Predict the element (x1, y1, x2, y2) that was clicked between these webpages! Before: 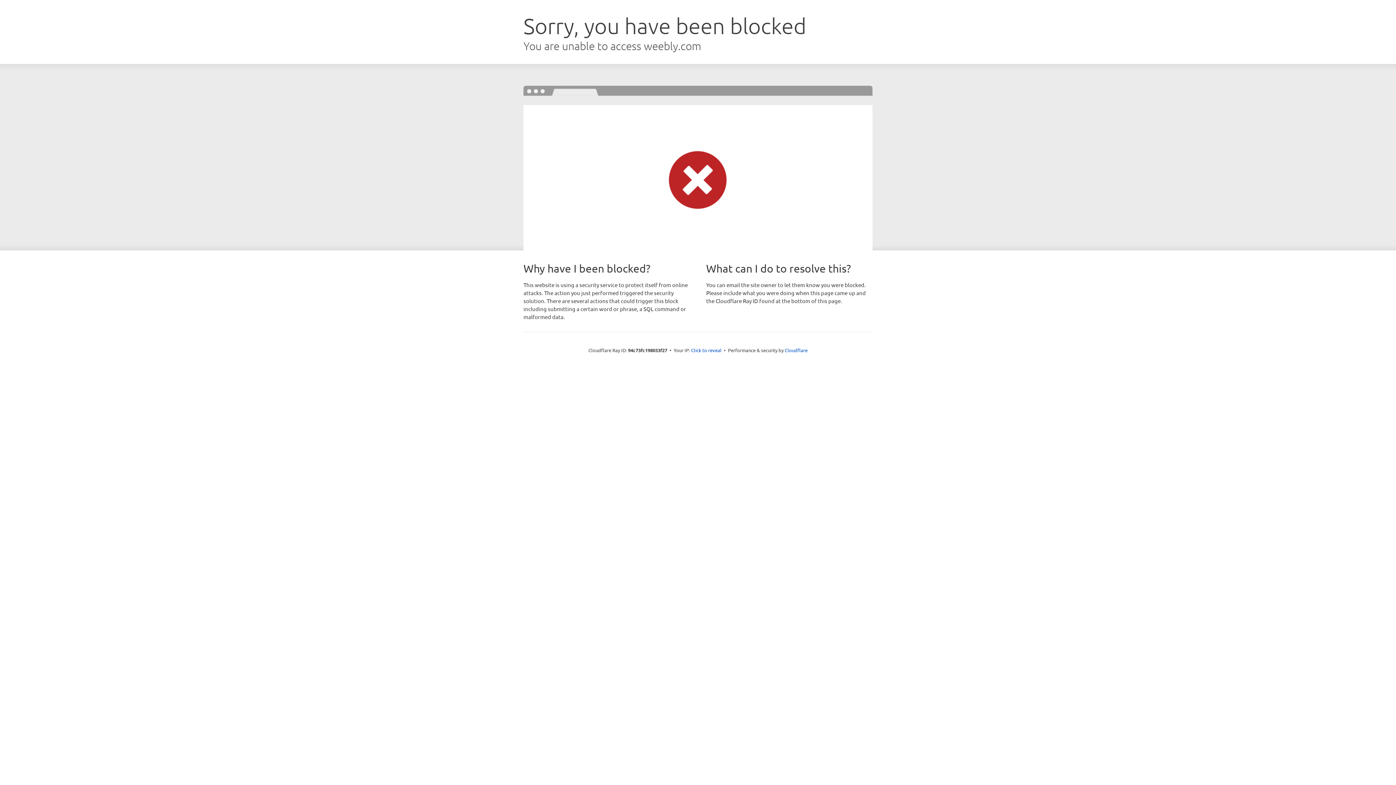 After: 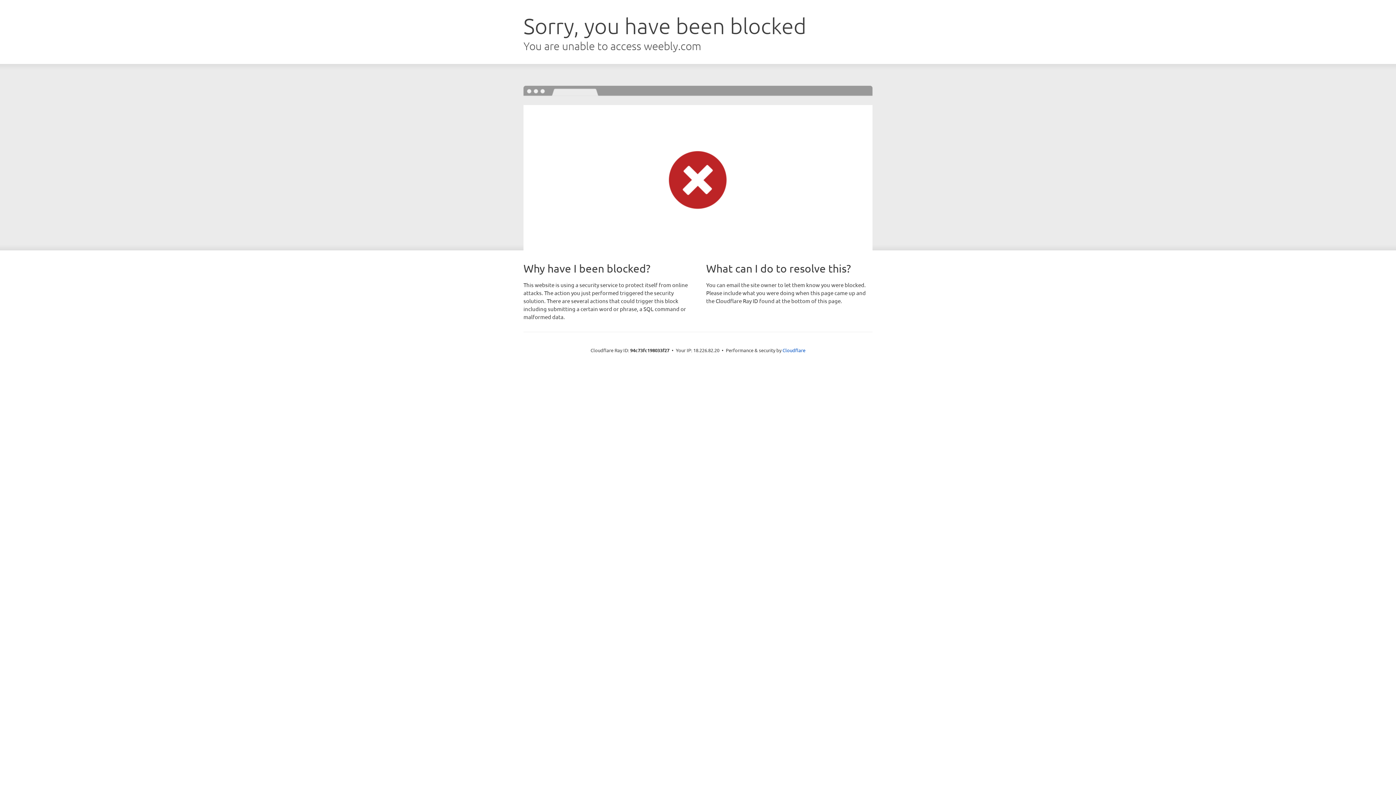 Action: bbox: (691, 346, 721, 353) label: Click to reveal